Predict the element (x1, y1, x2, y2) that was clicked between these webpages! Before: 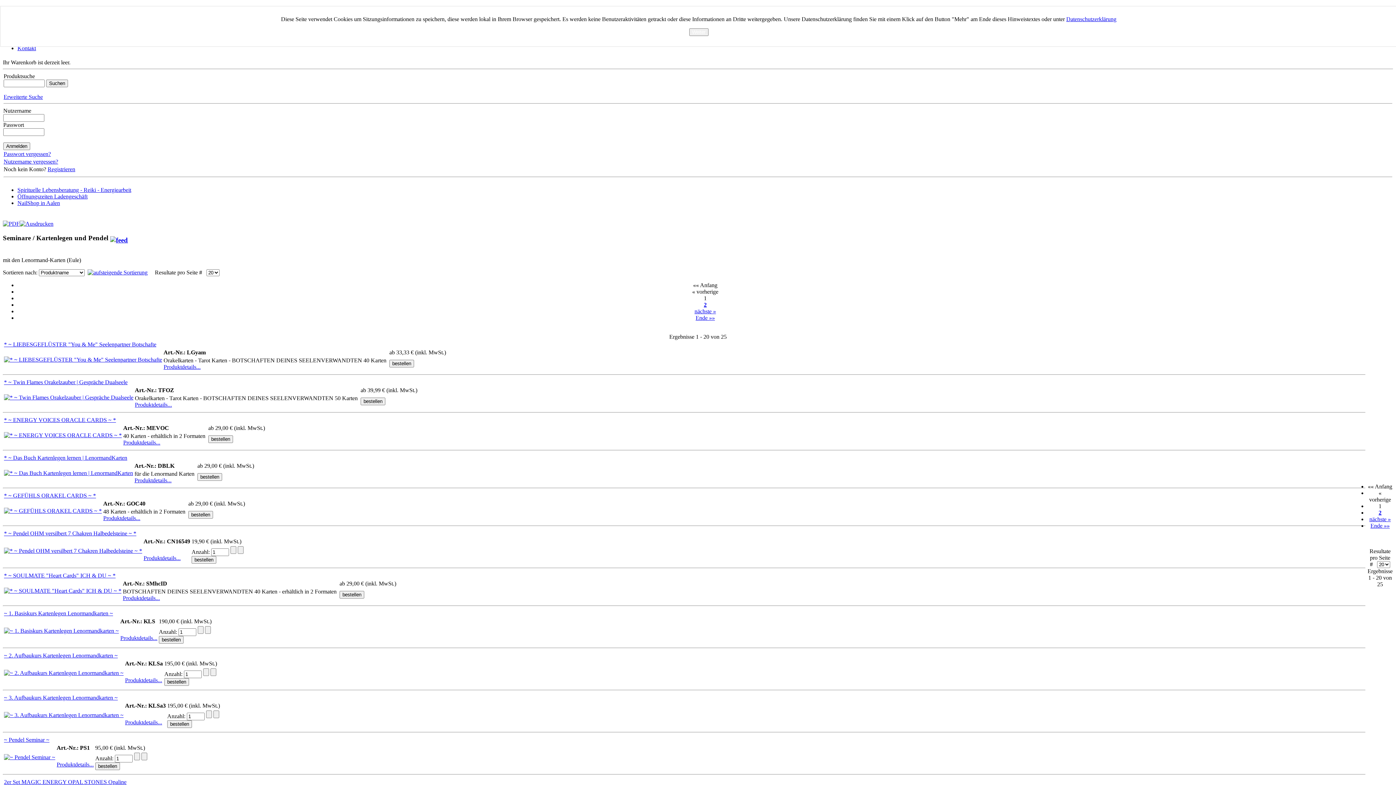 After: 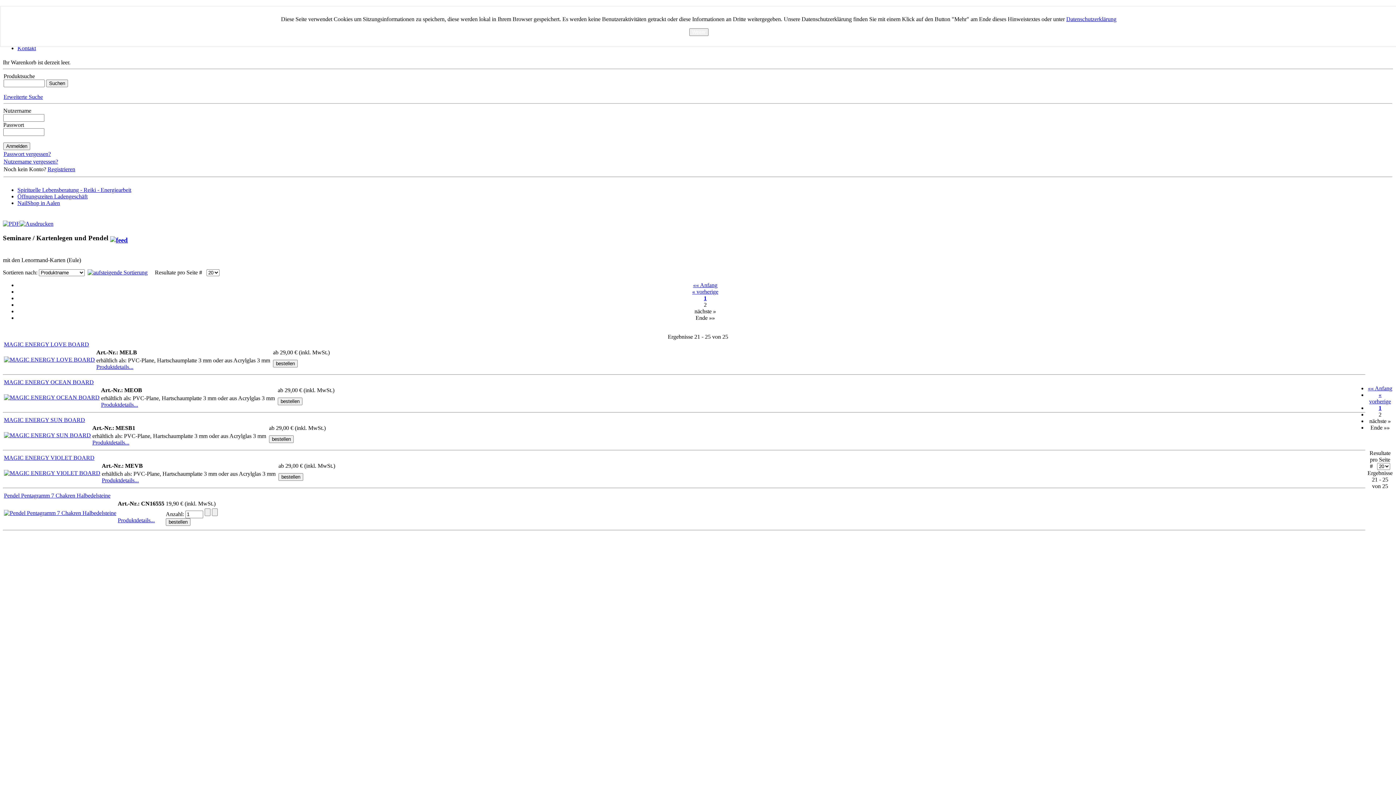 Action: label: nächste » bbox: (1369, 516, 1391, 522)